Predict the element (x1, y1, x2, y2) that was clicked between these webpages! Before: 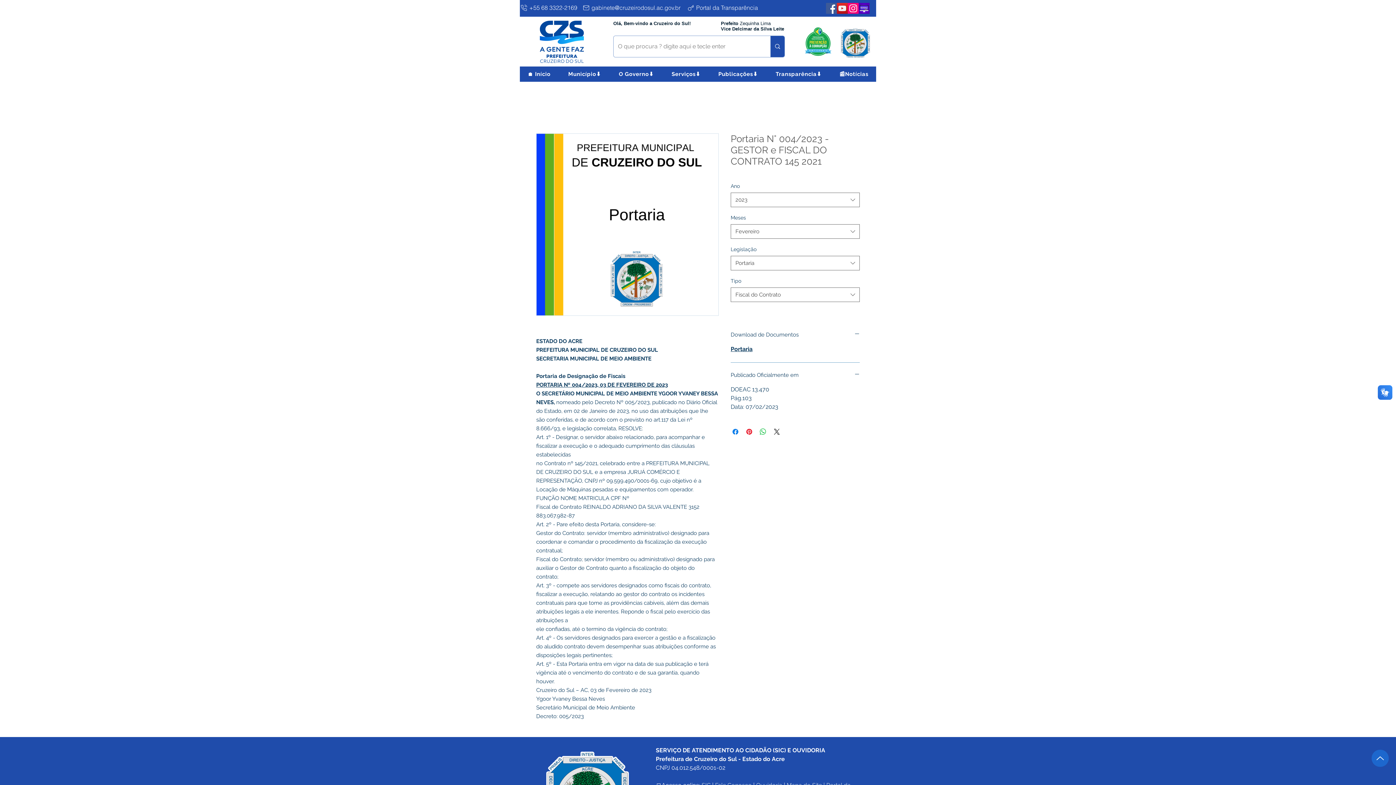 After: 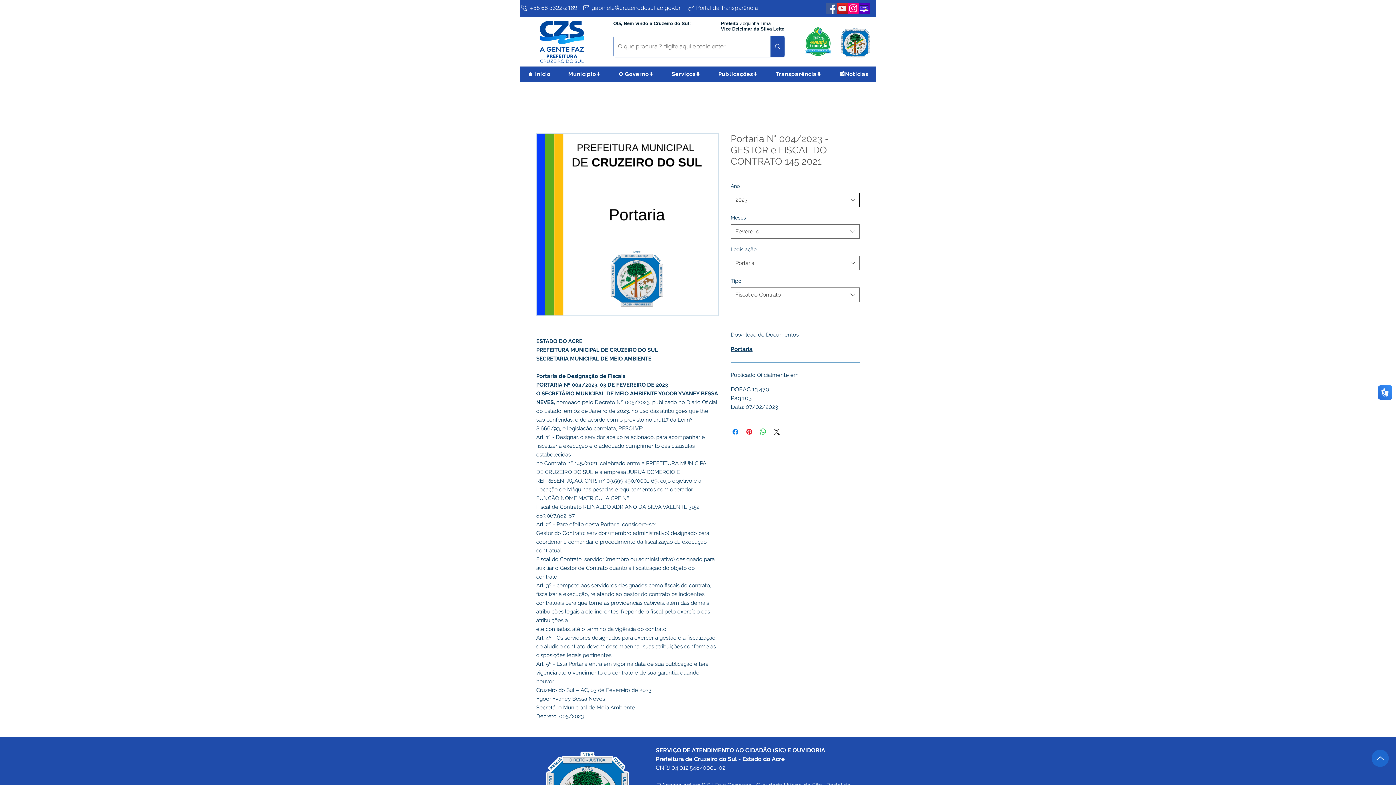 Action: bbox: (730, 192, 860, 207) label: 2023